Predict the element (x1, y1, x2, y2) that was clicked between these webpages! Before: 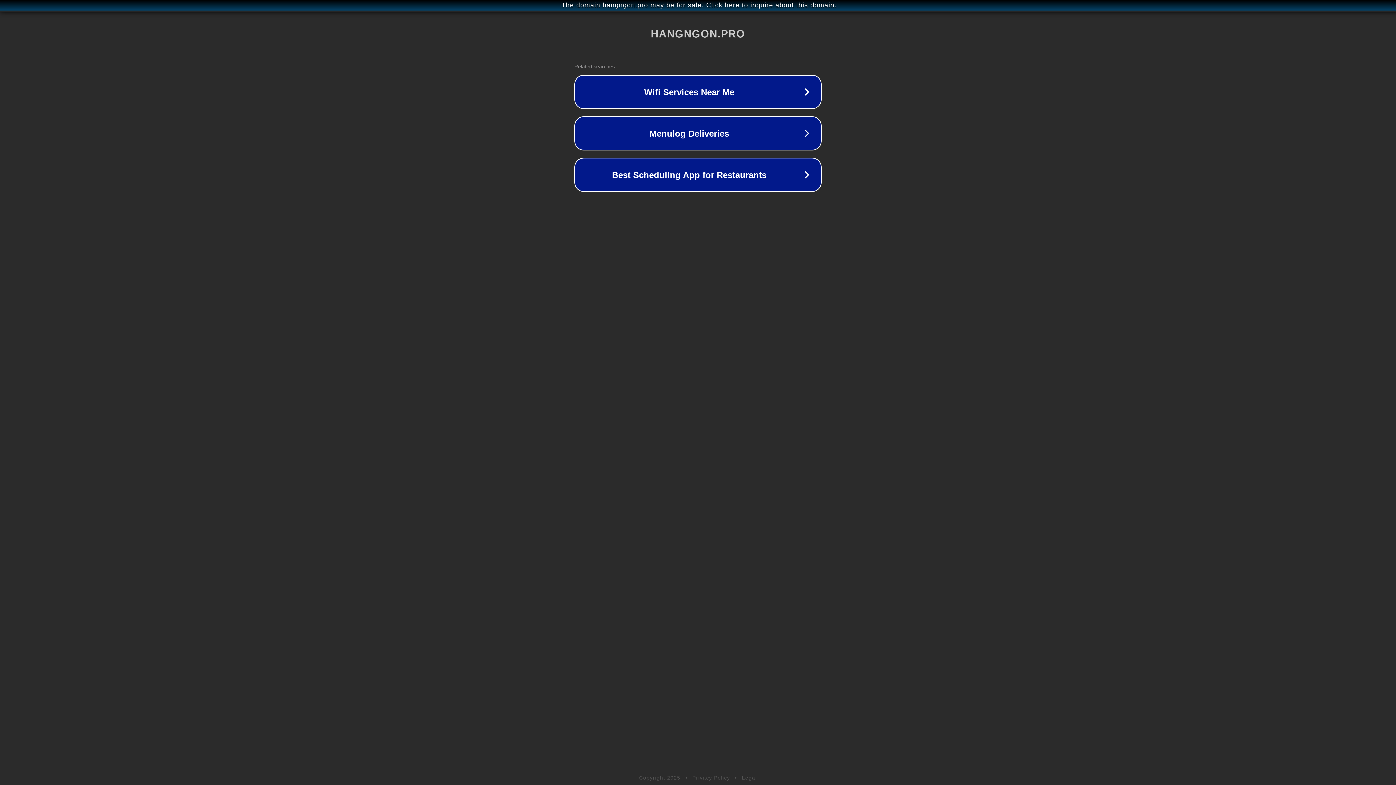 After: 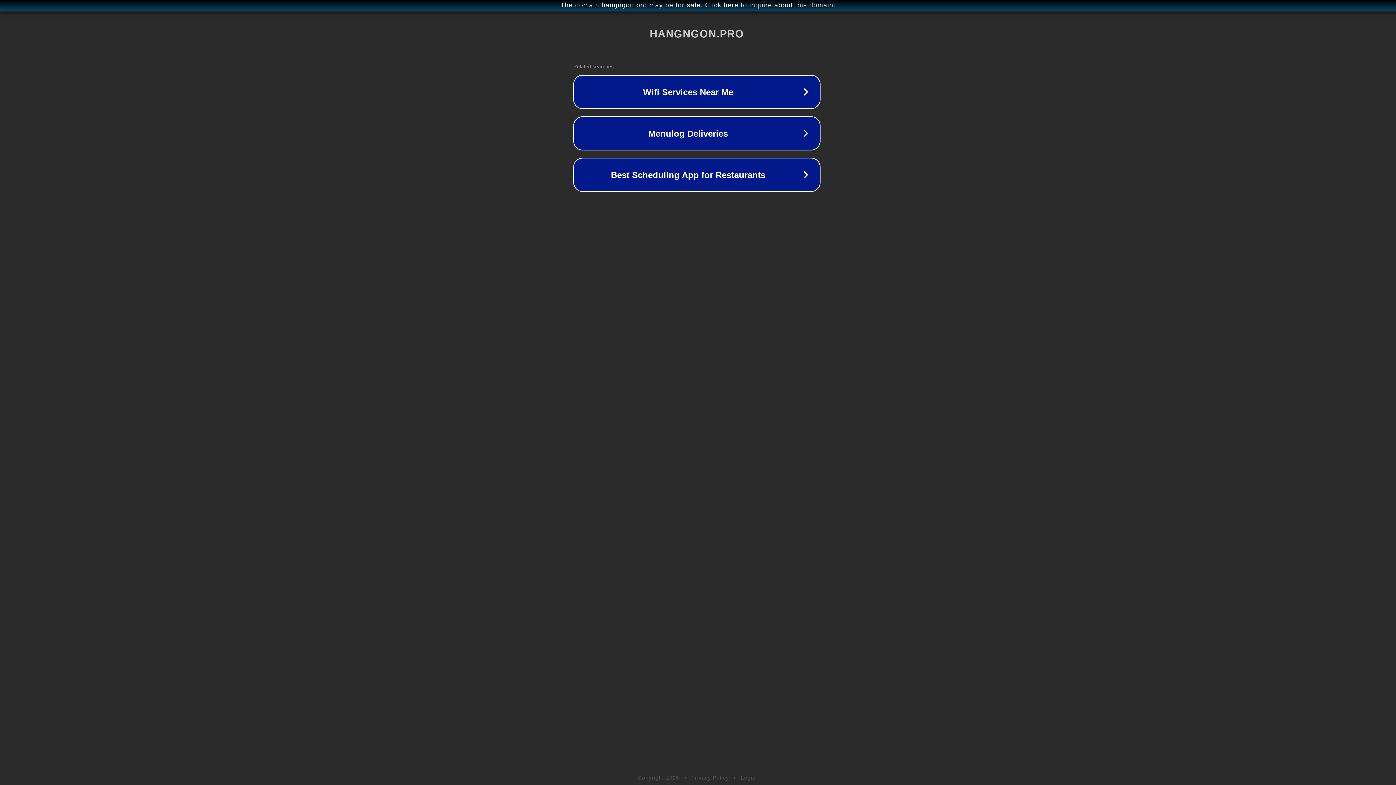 Action: bbox: (1, 1, 1397, 9) label: The domain hangngon.pro may be for sale. Click here to inquire about this domain.